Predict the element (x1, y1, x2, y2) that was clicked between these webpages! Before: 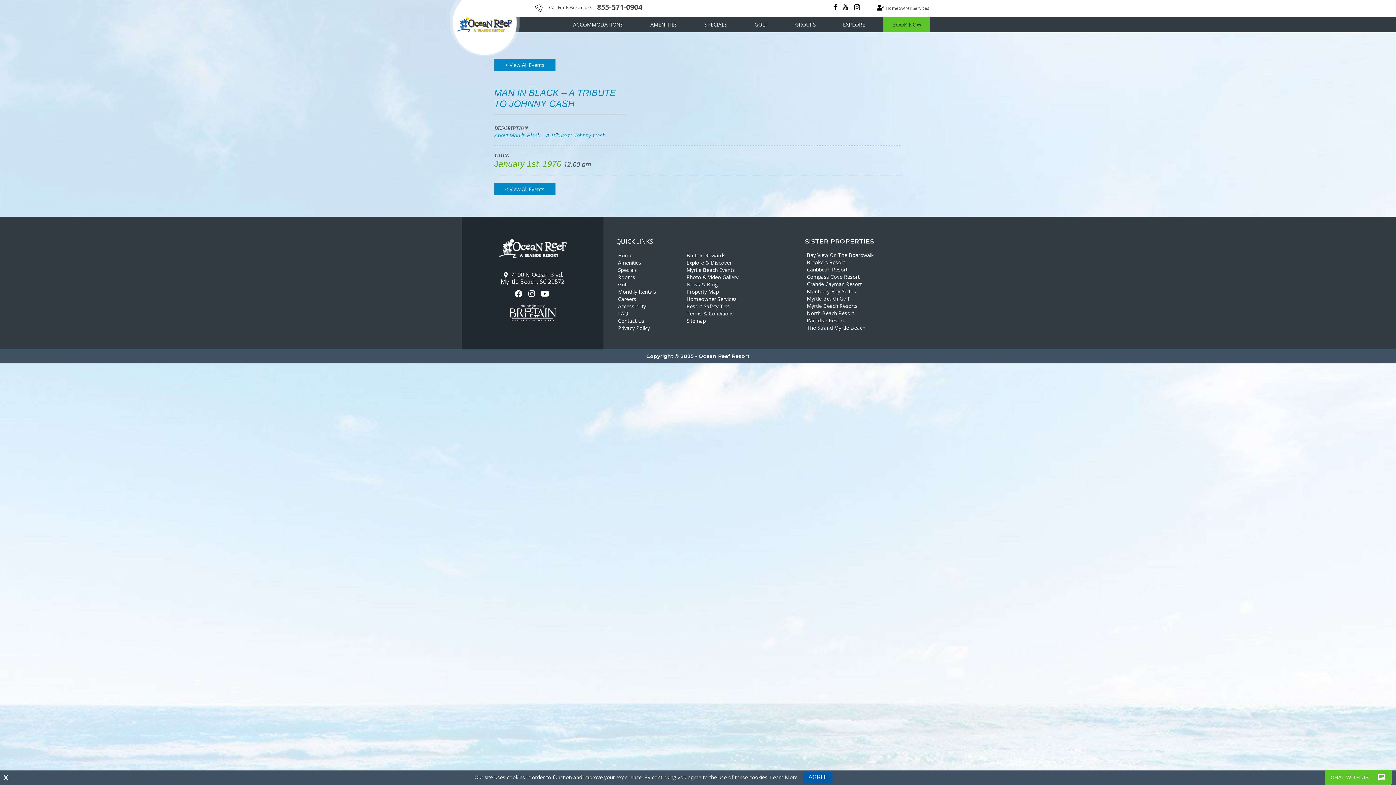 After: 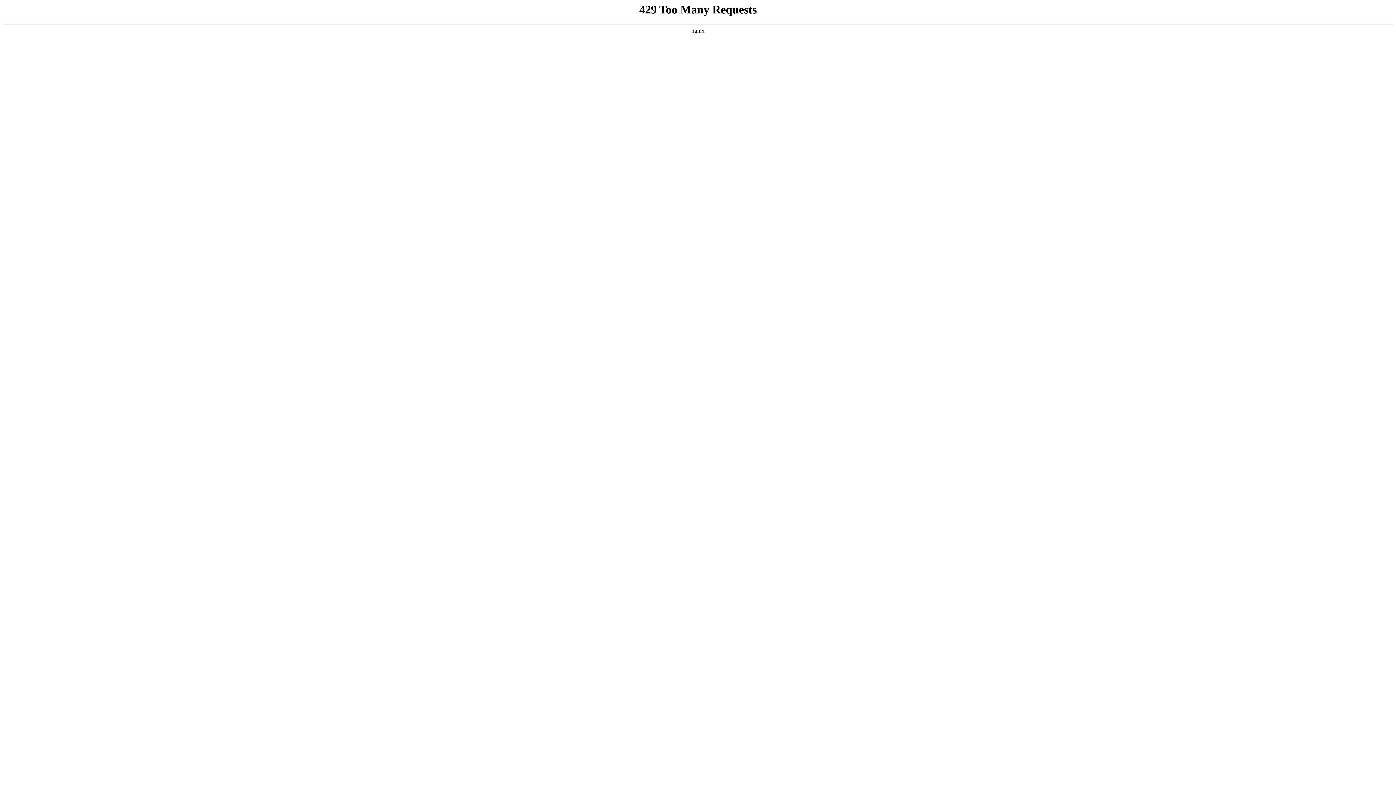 Action: bbox: (618, 252, 679, 258) label: Home